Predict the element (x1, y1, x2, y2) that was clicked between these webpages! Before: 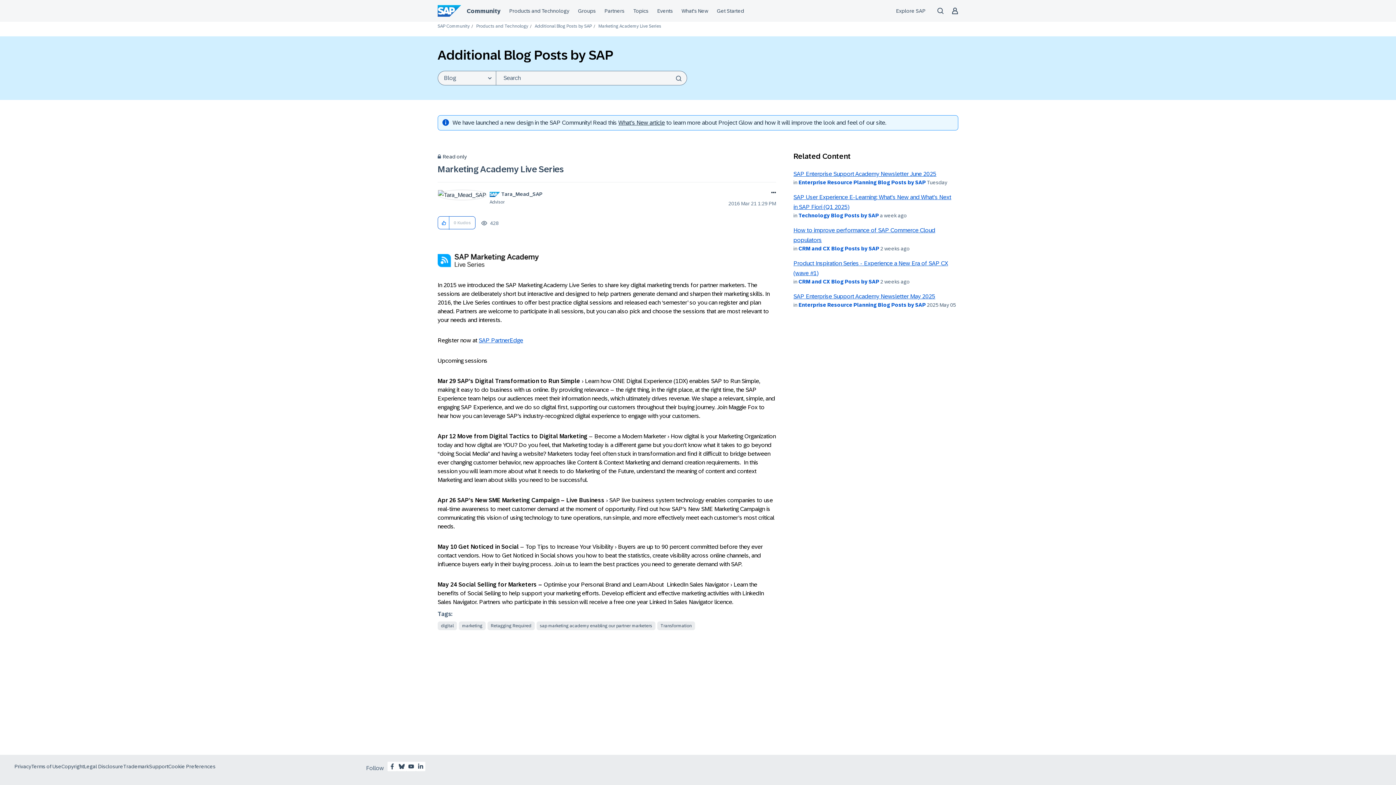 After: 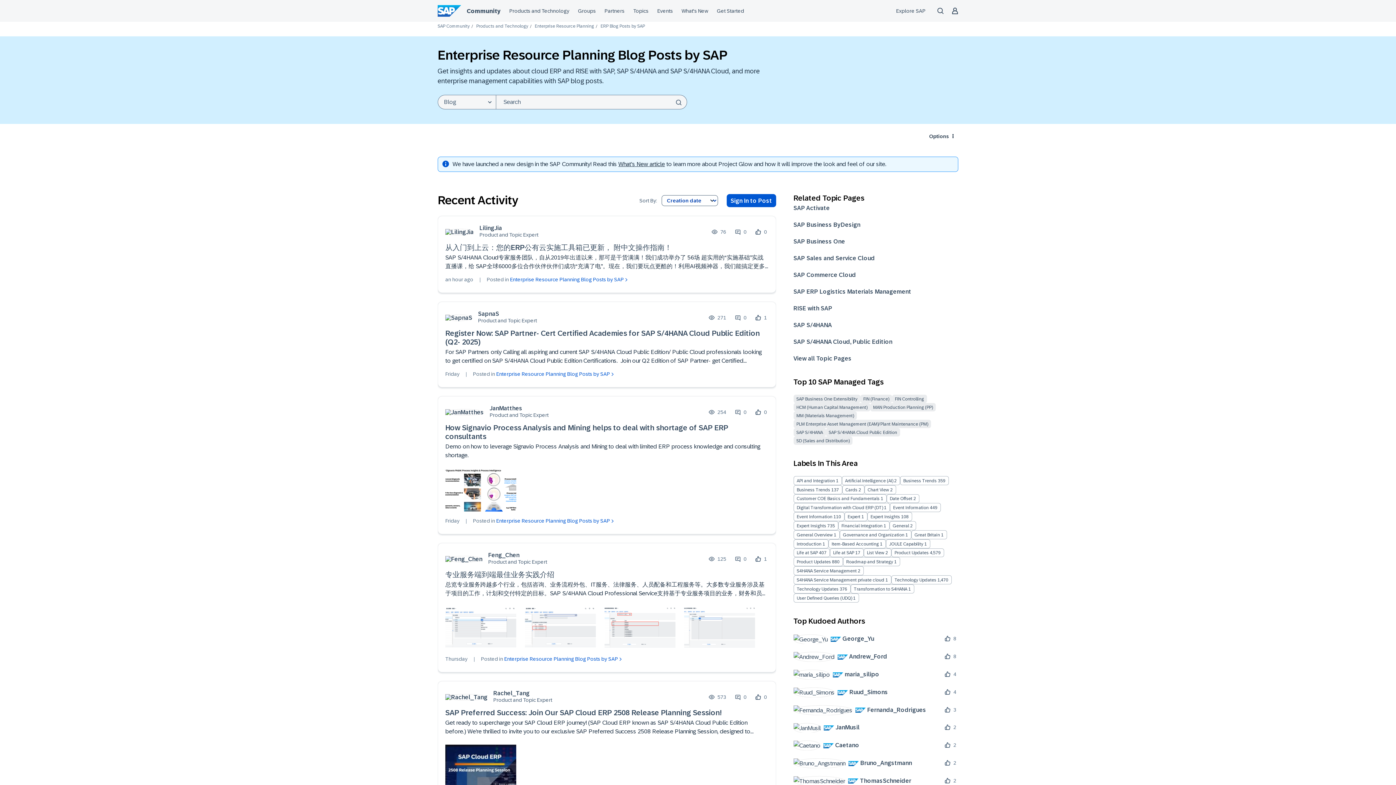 Action: bbox: (798, 179, 926, 185) label: Enterprise Resource Planning Blog Posts by SAP